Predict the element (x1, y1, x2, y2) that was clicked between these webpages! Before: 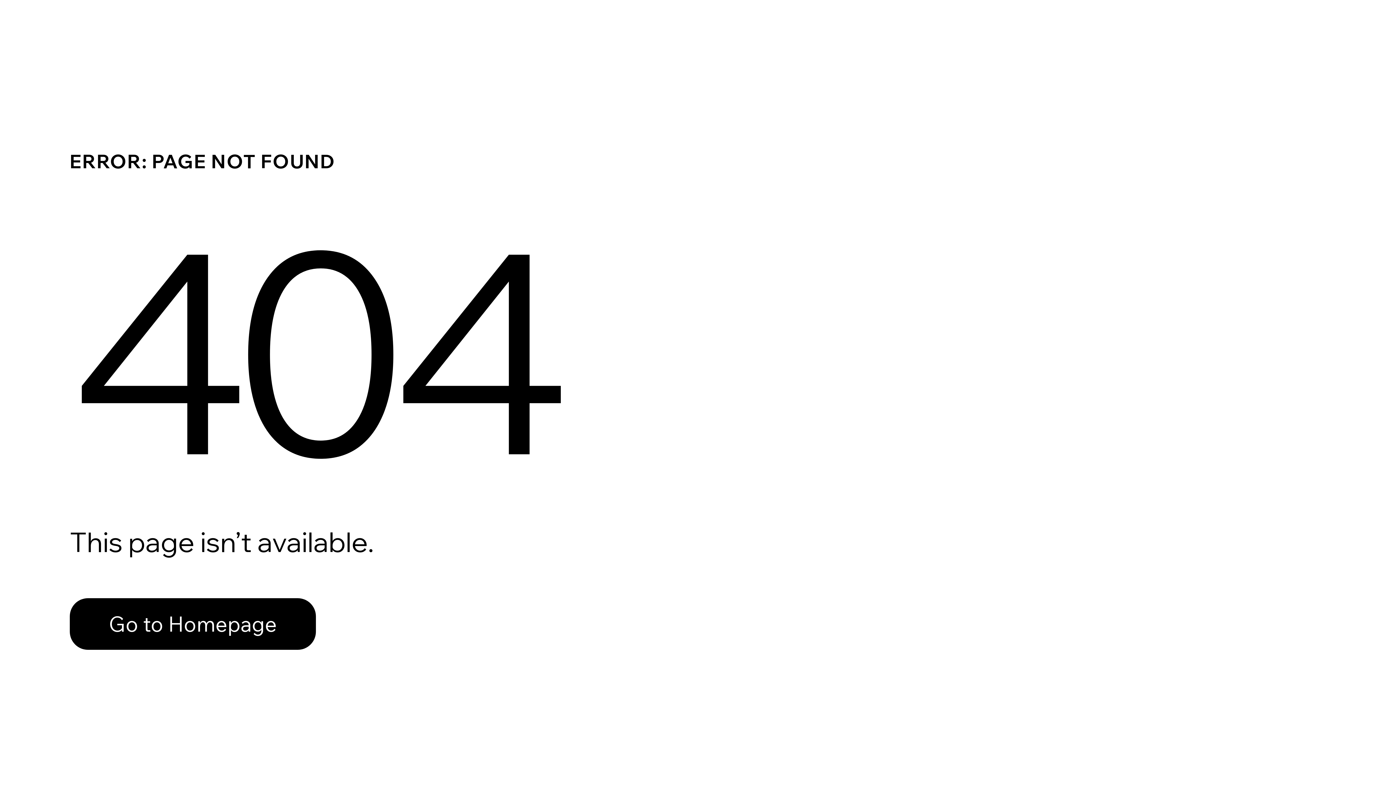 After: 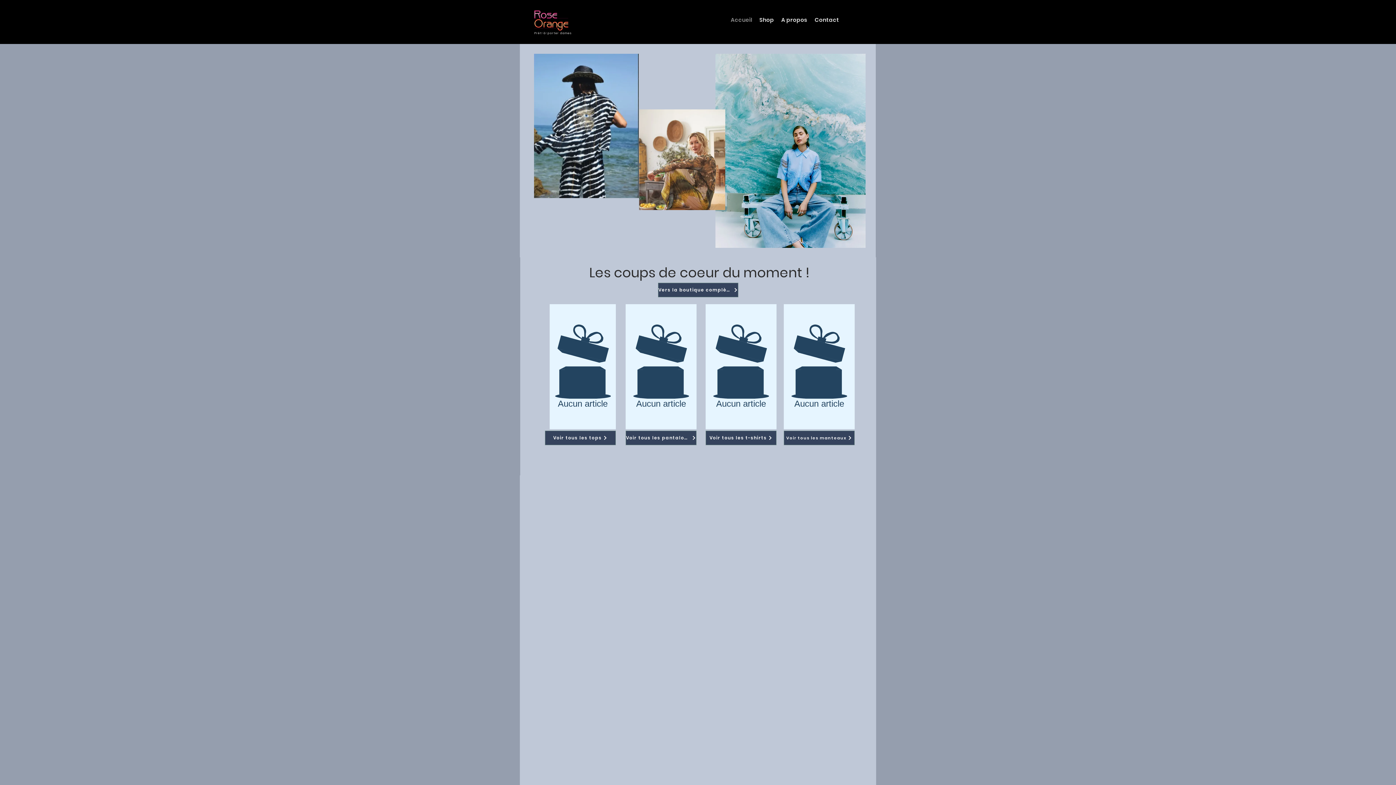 Action: label: Go to Homepage bbox: (69, 582, 768, 659)